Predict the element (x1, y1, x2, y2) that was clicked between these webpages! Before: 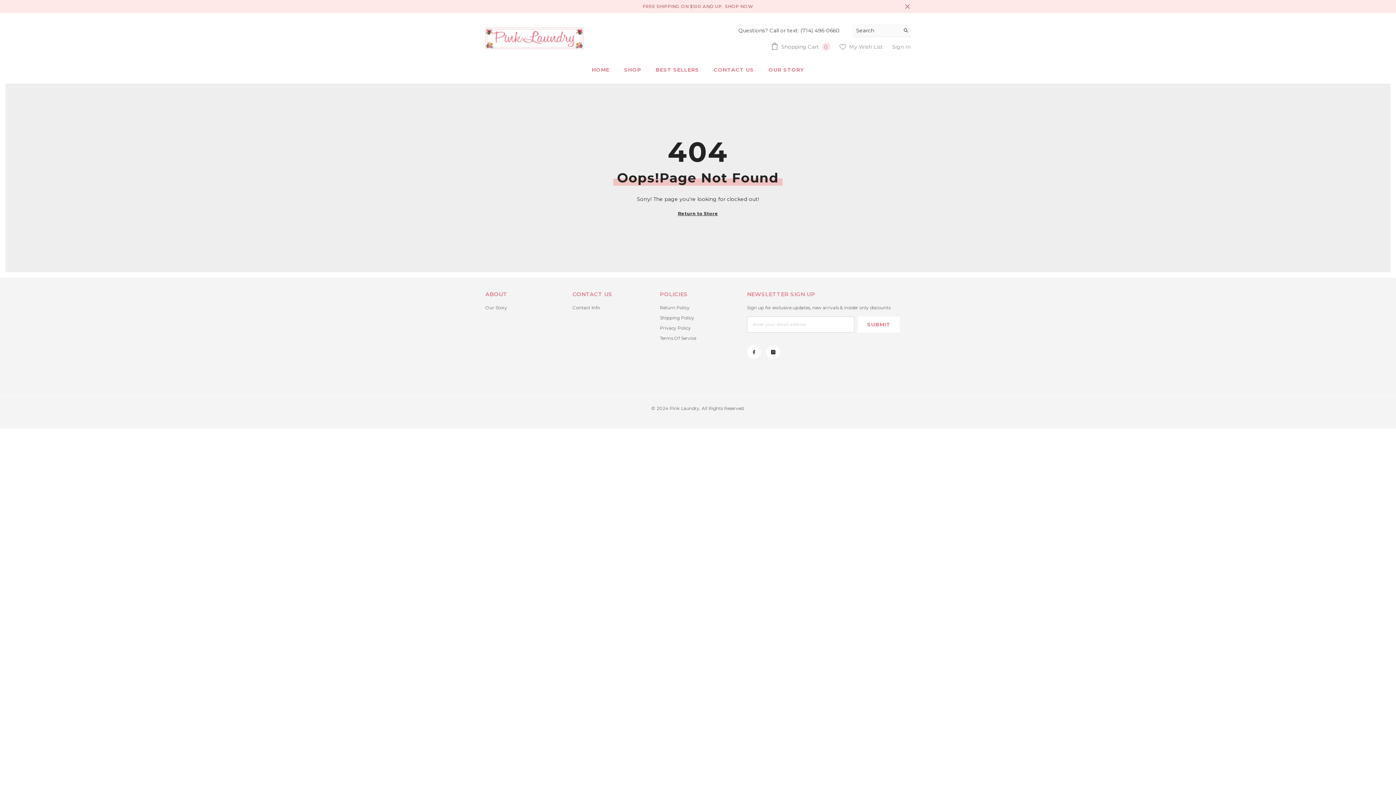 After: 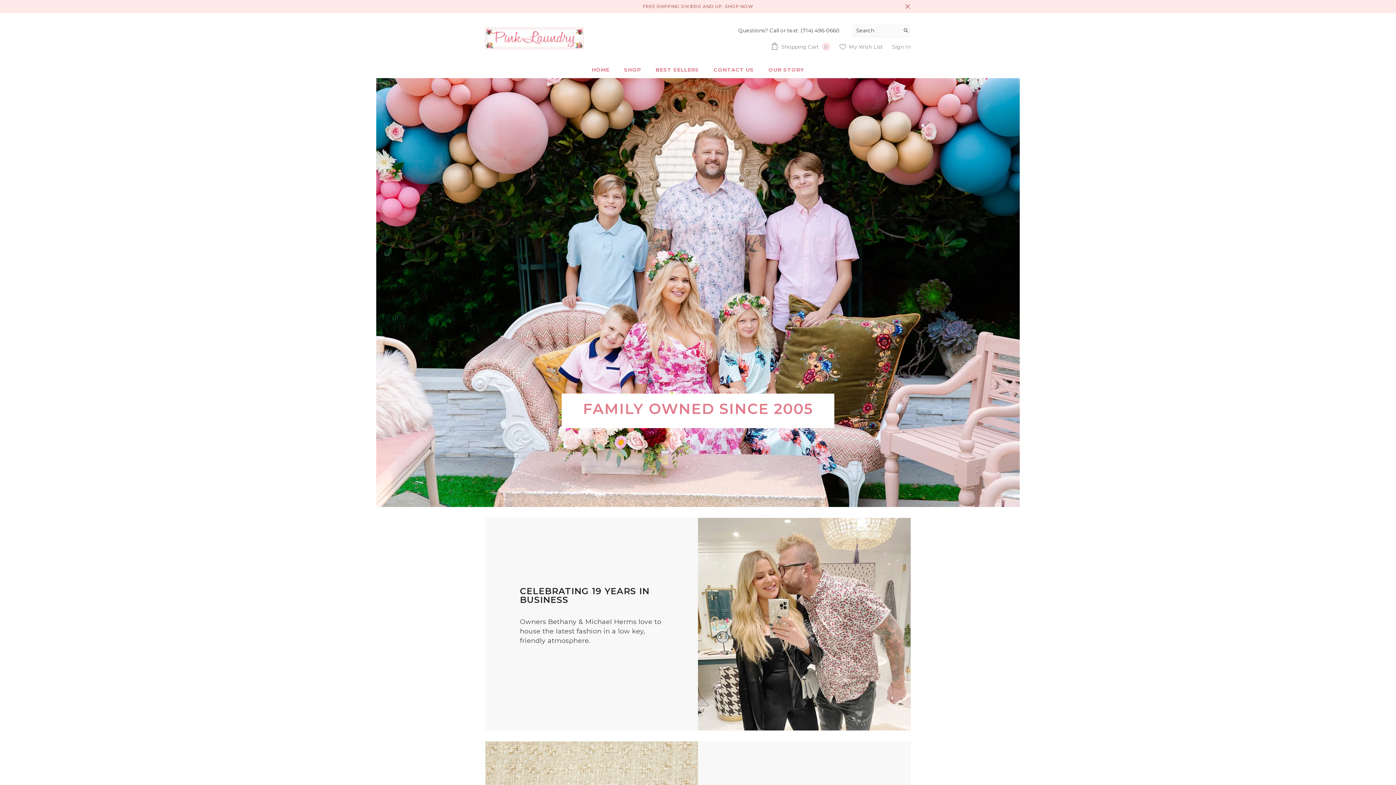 Action: bbox: (485, 303, 507, 313) label: Our Story